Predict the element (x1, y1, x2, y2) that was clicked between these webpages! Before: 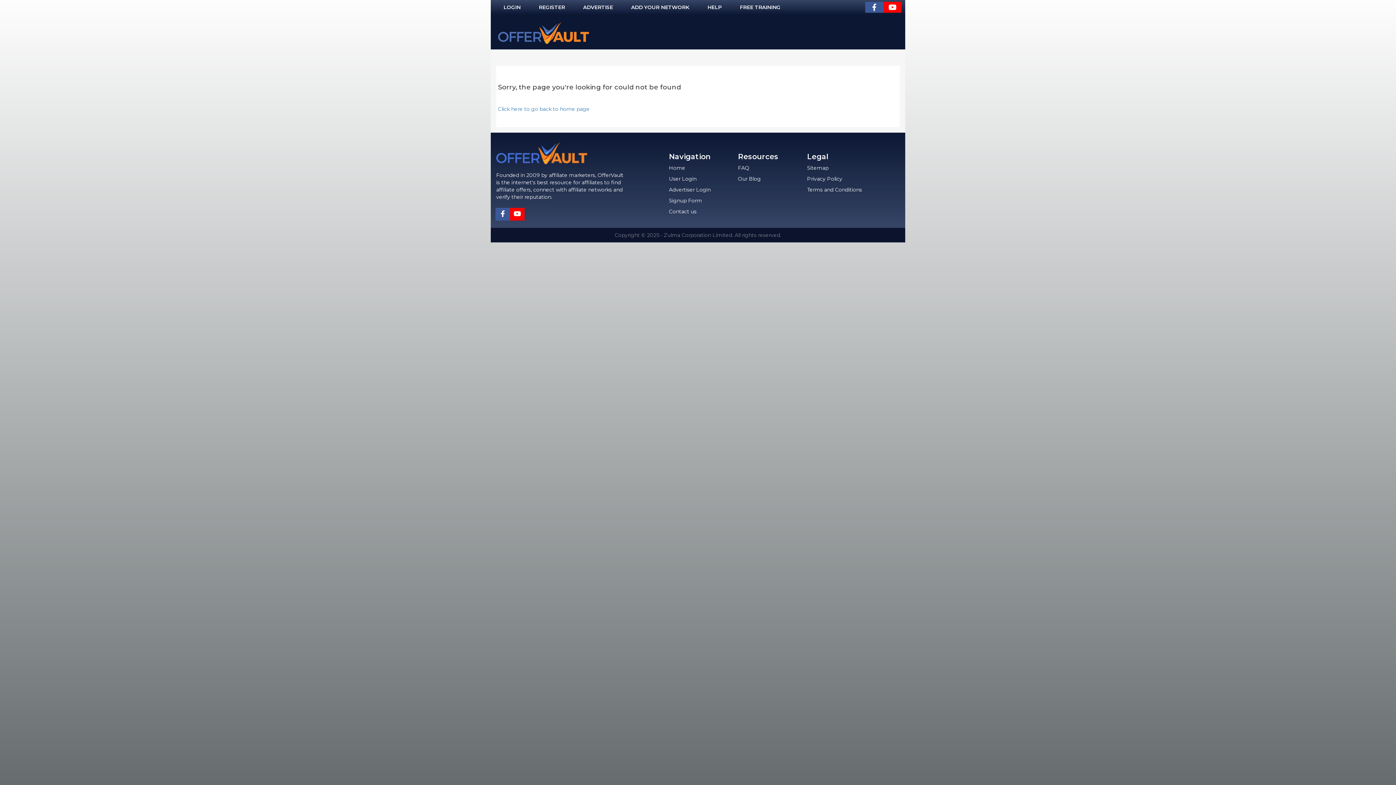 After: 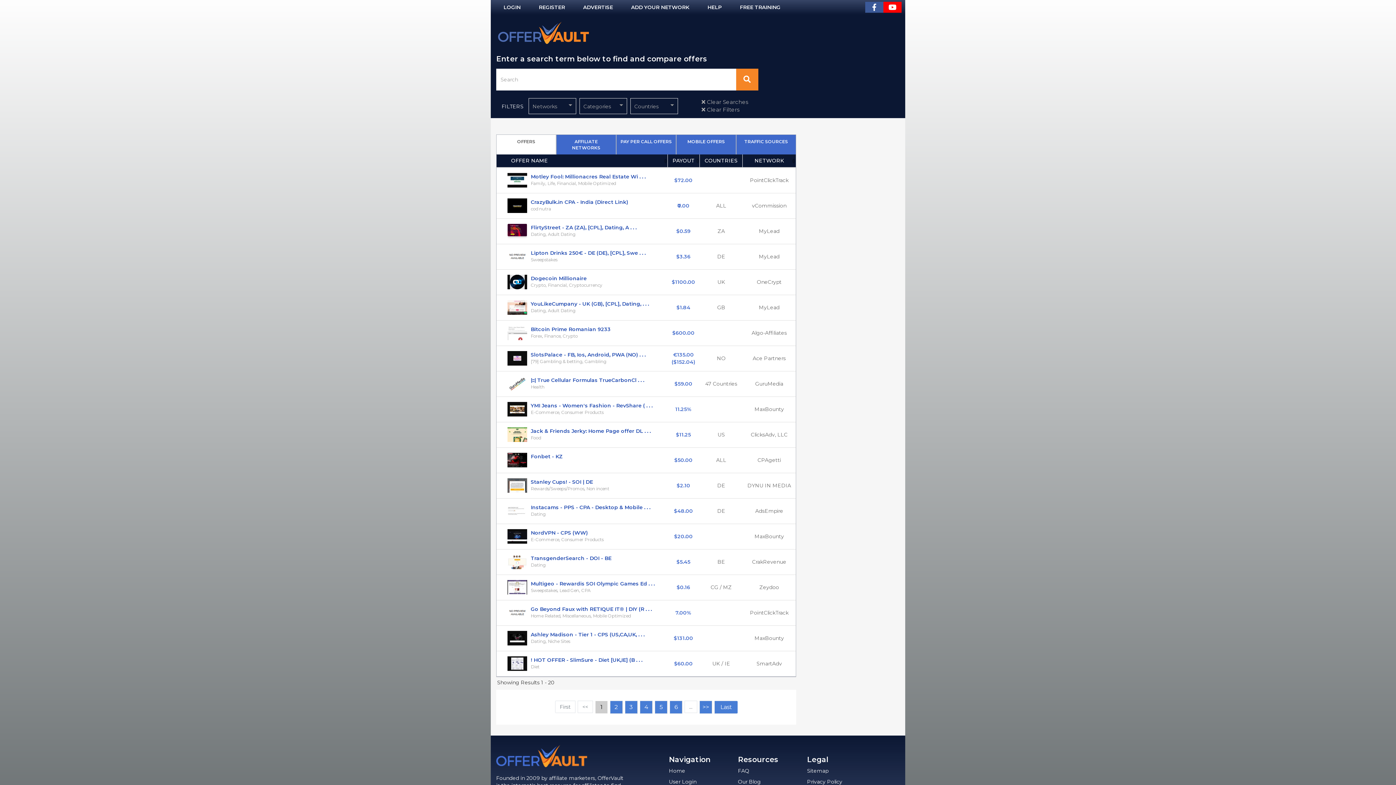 Action: bbox: (669, 164, 685, 171) label: Home